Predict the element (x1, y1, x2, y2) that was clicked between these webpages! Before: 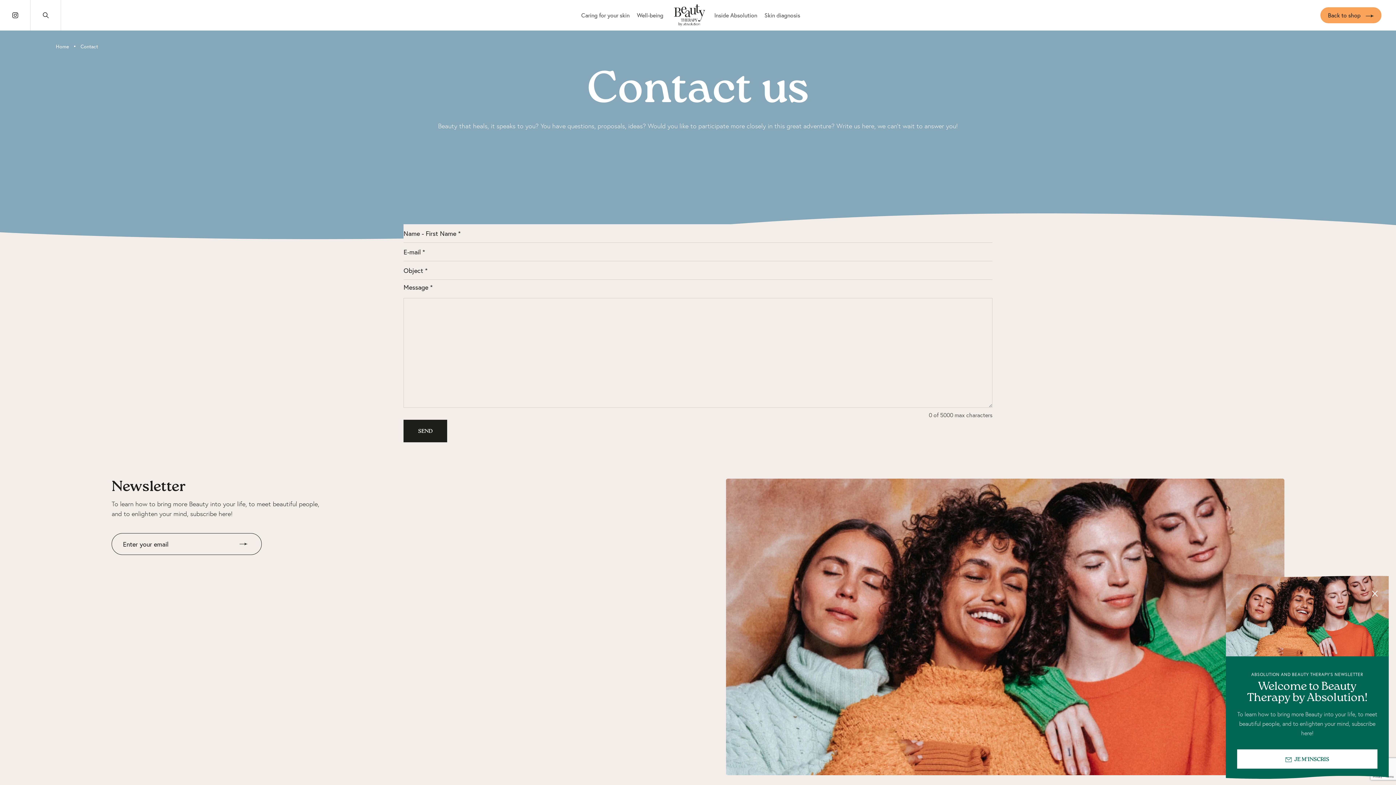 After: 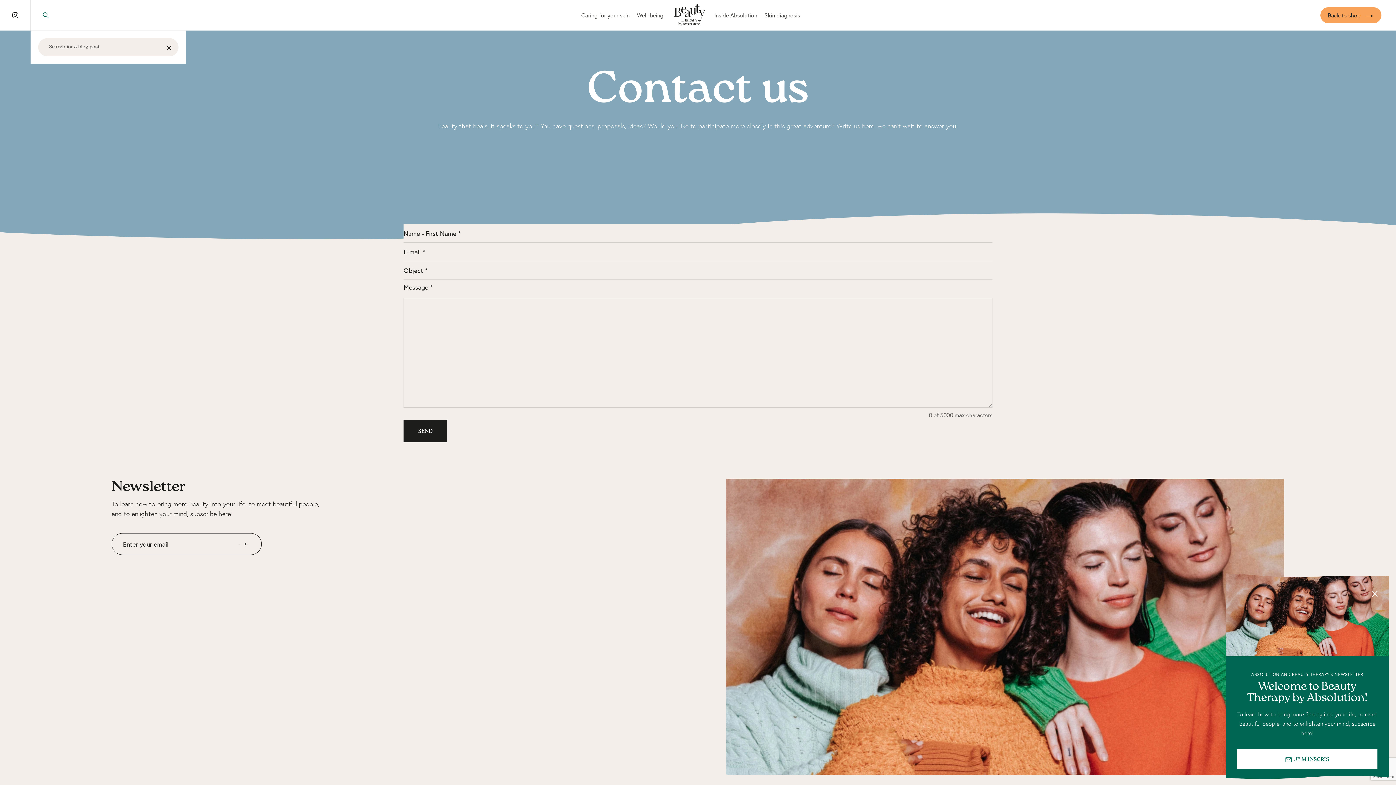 Action: bbox: (30, 0, 61, 30)